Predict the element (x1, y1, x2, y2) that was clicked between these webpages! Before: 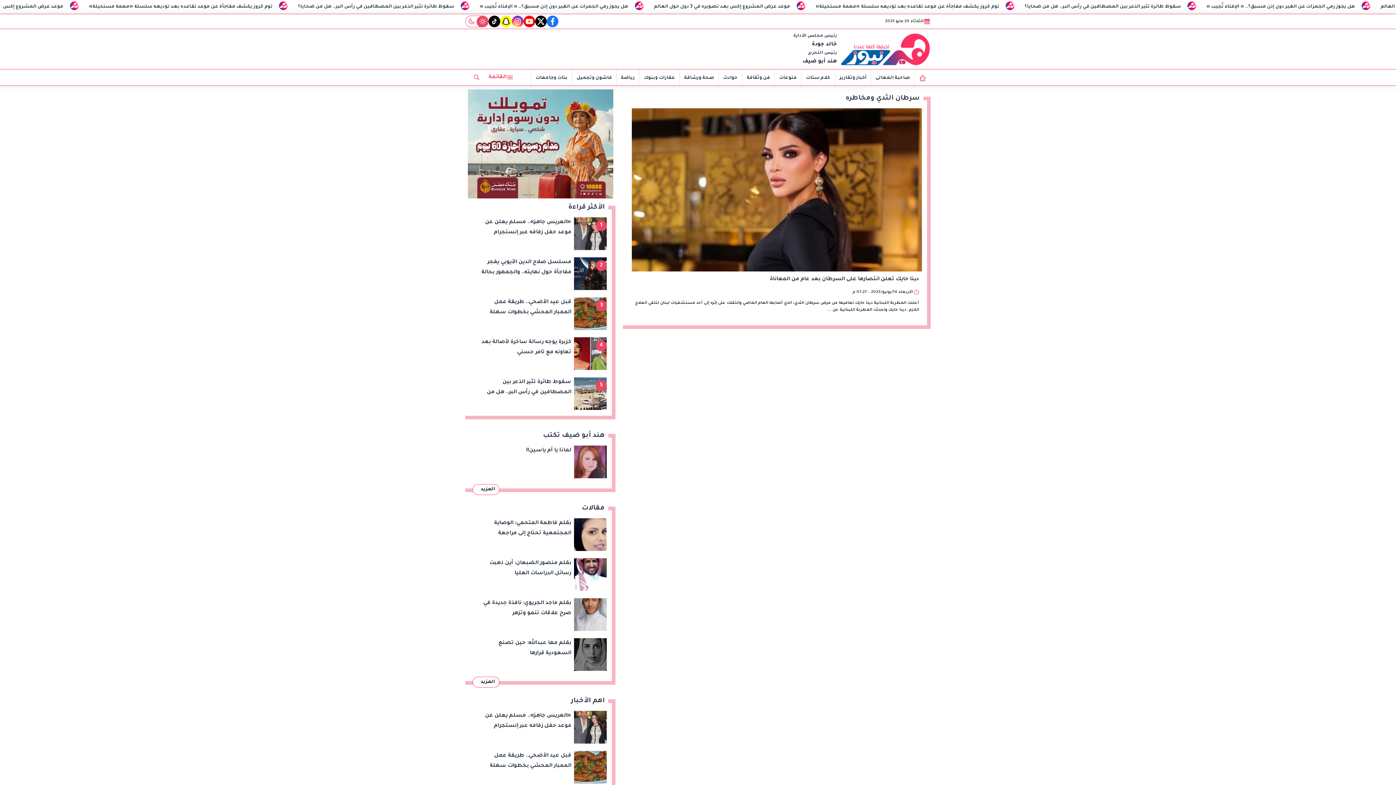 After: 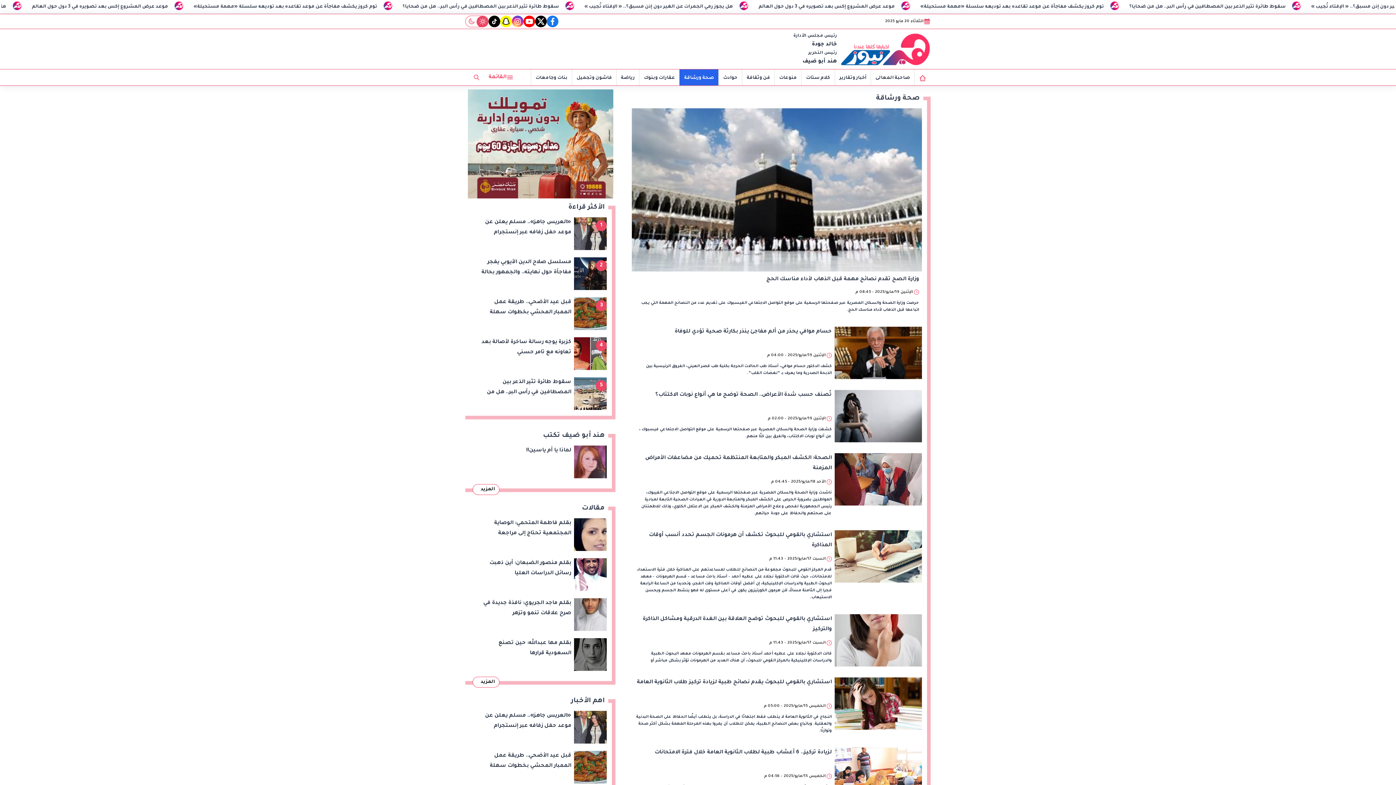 Action: label: صحة ورشاقة bbox: (680, 69, 718, 85)